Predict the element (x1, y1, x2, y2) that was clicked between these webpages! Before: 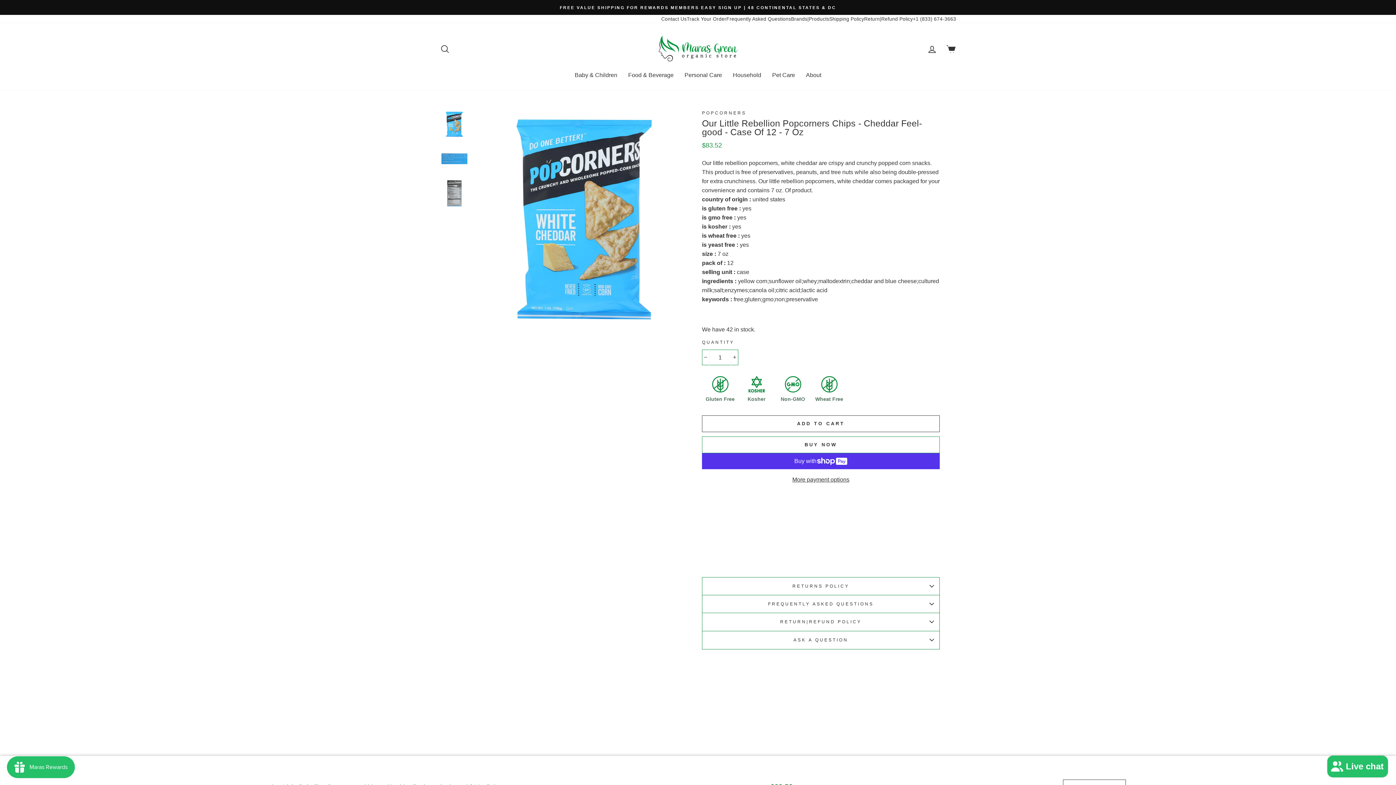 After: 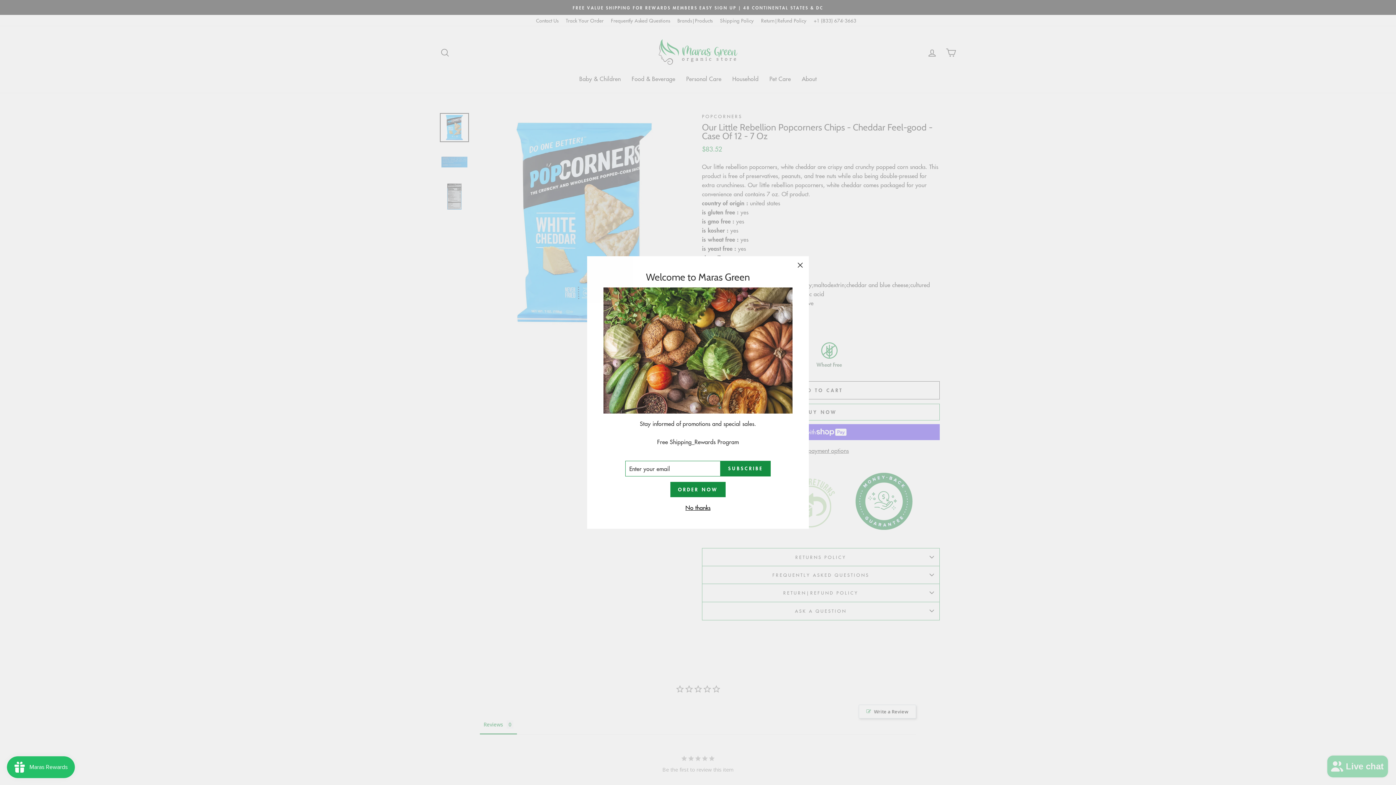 Action: label: ASK A QUESTION bbox: (702, 631, 940, 649)